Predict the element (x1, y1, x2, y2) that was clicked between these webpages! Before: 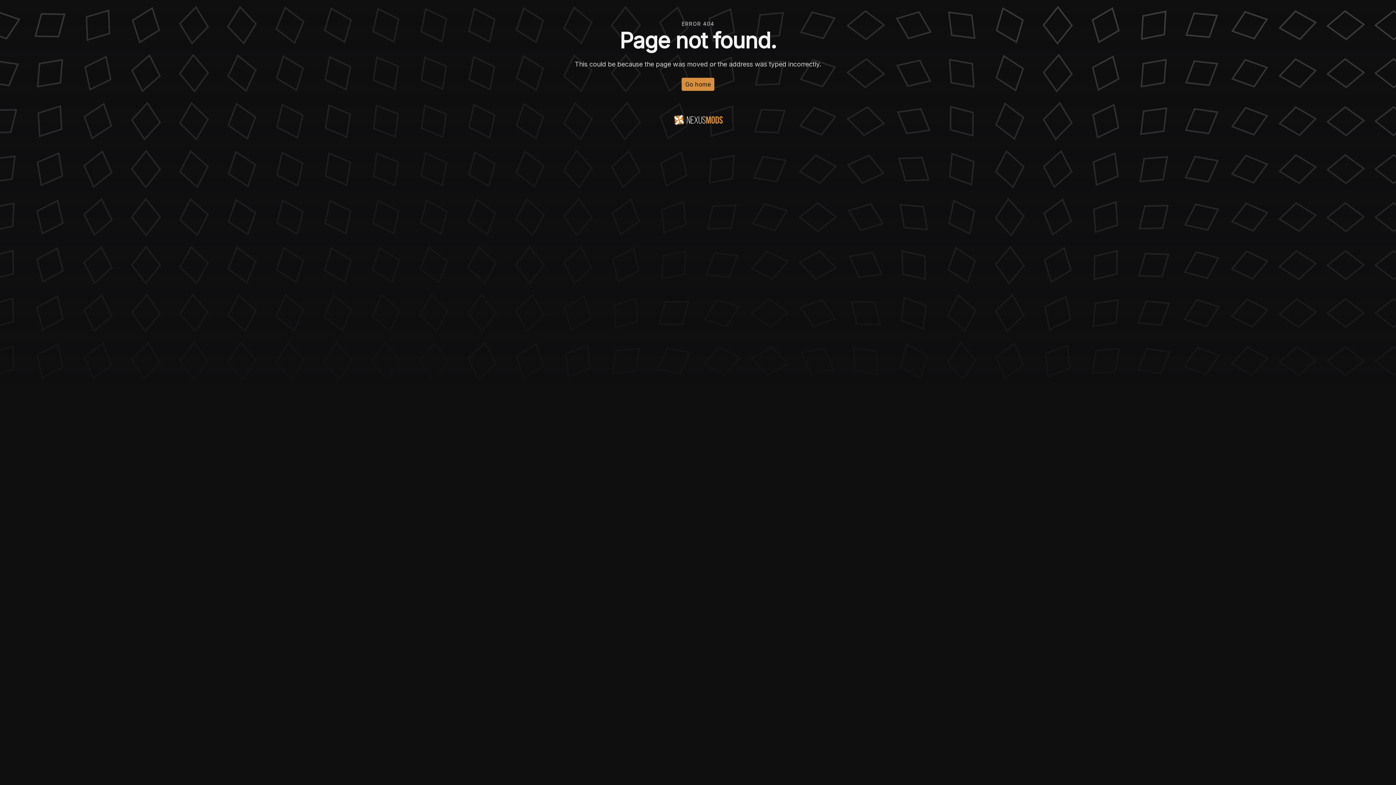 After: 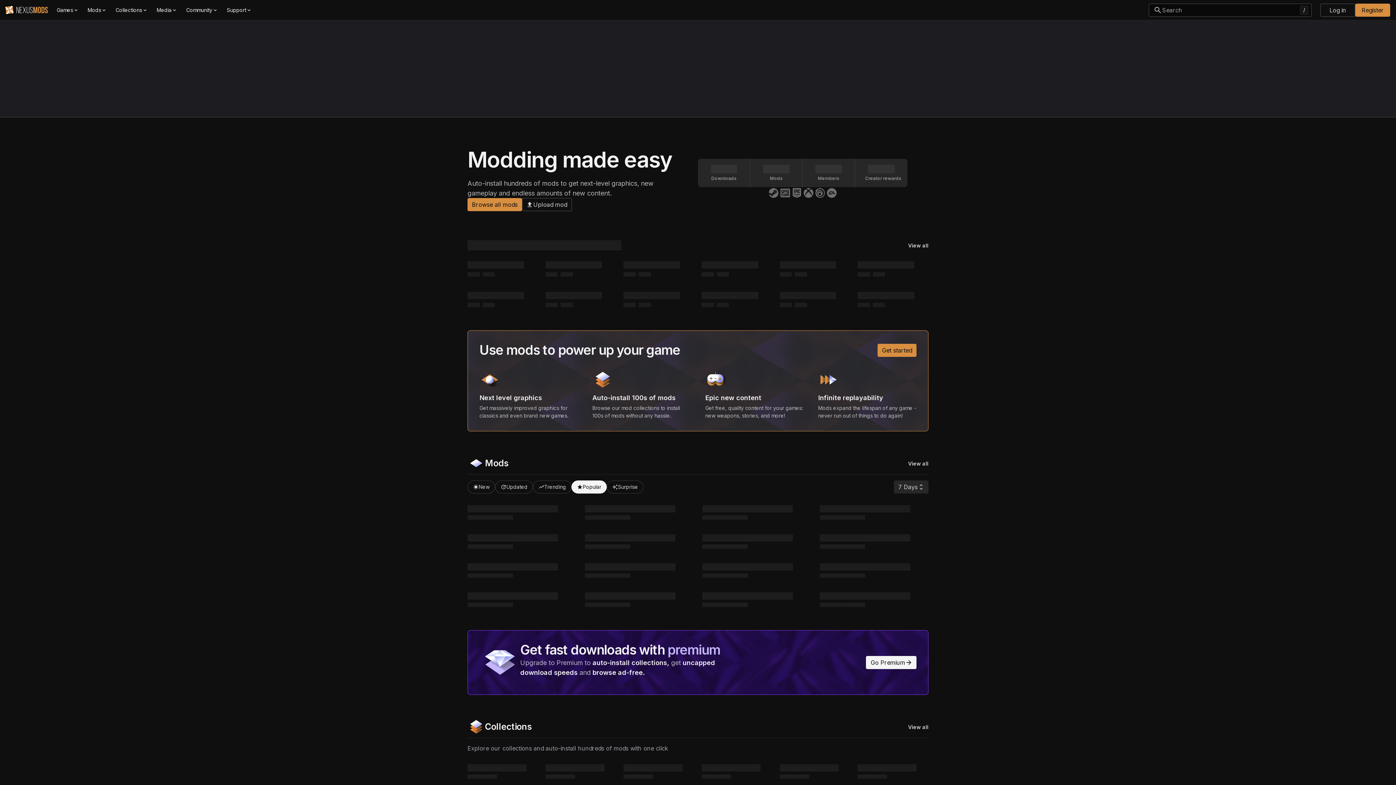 Action: label: Go home bbox: (681, 77, 714, 90)